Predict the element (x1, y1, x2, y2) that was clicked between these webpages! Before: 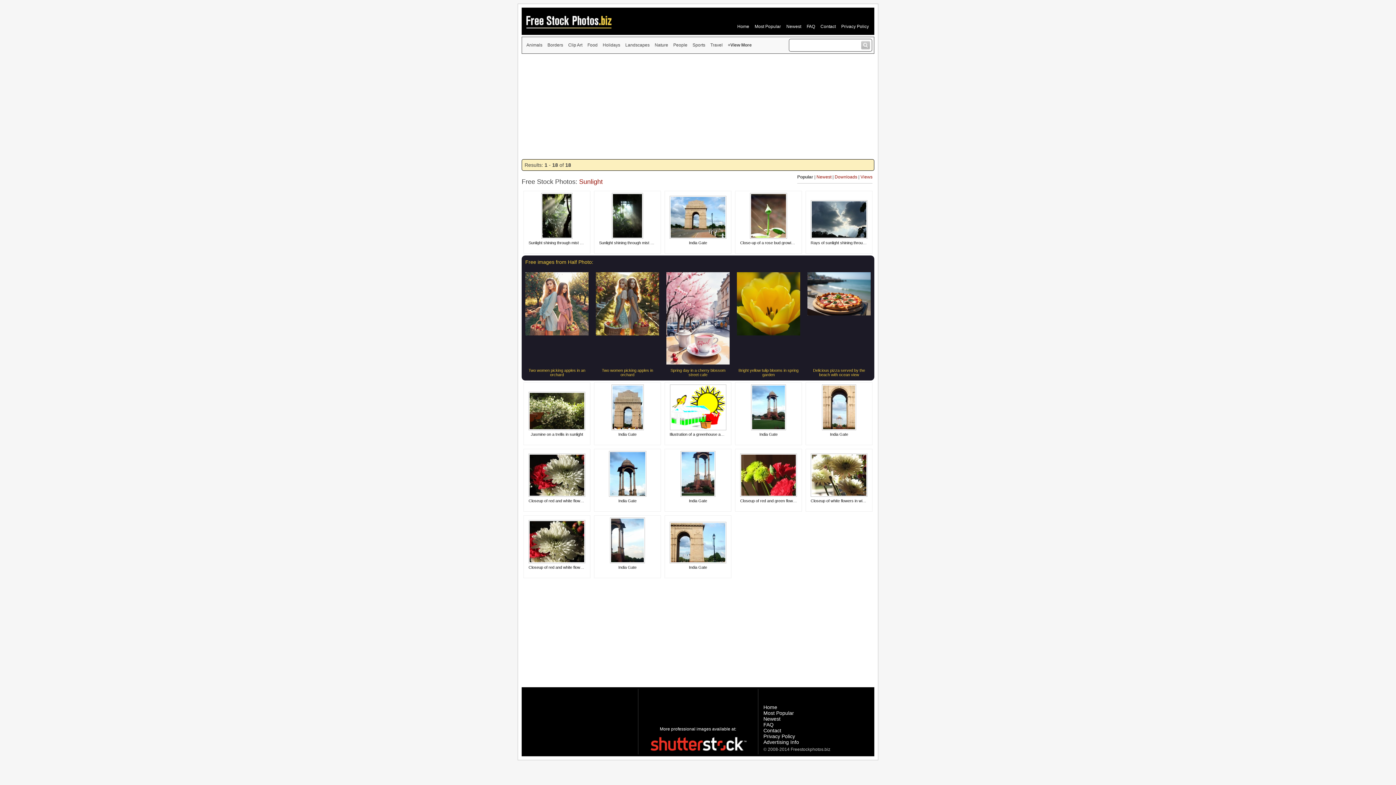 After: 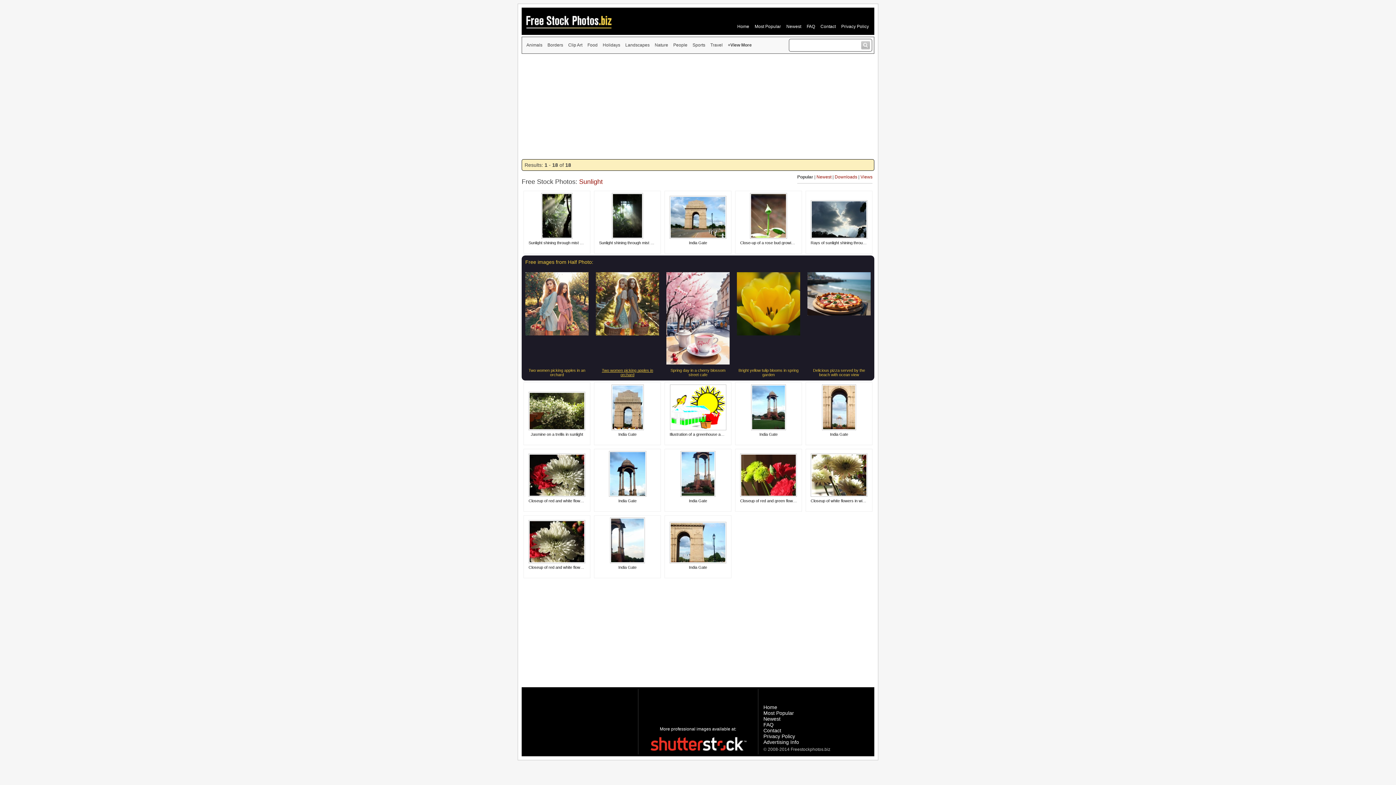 Action: label: Two women picking apples in orchard bbox: (602, 368, 653, 377)